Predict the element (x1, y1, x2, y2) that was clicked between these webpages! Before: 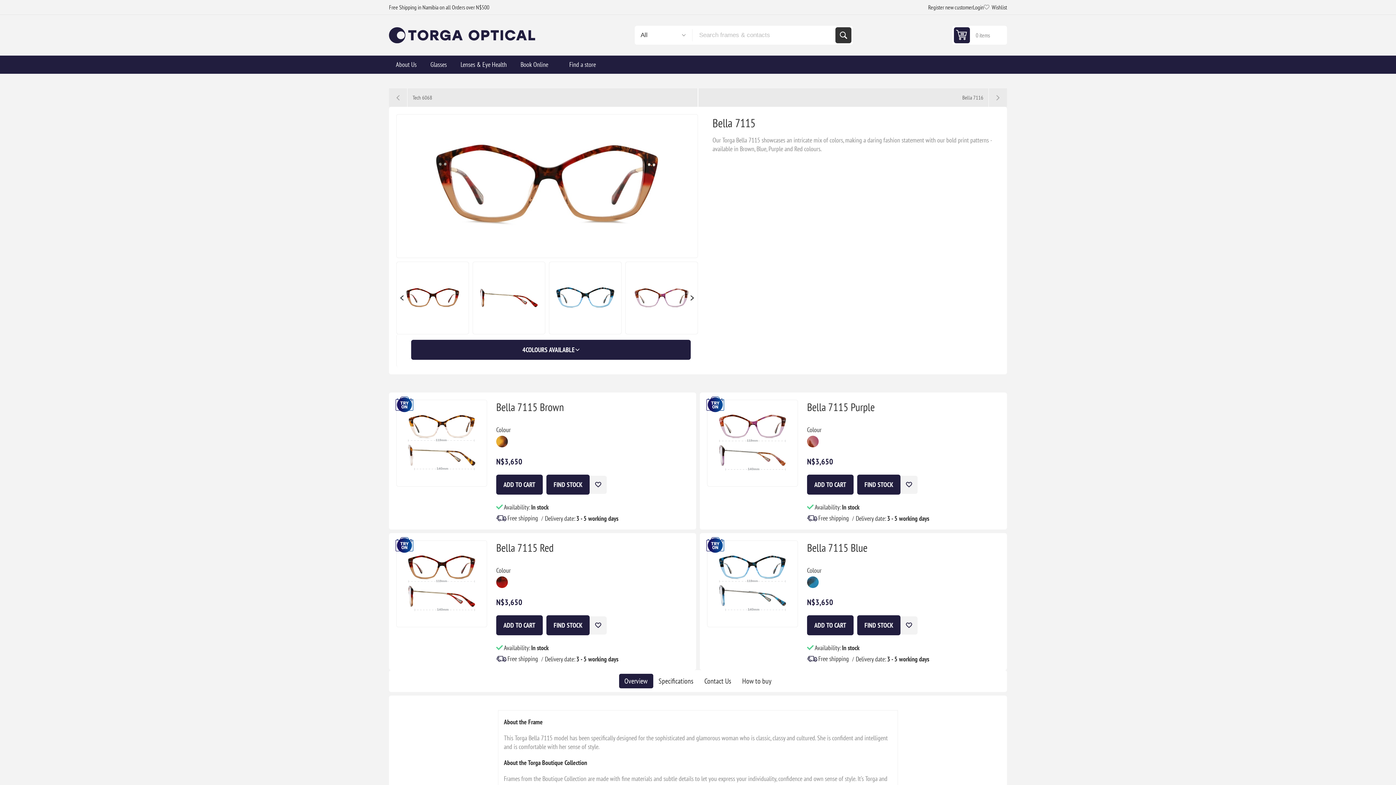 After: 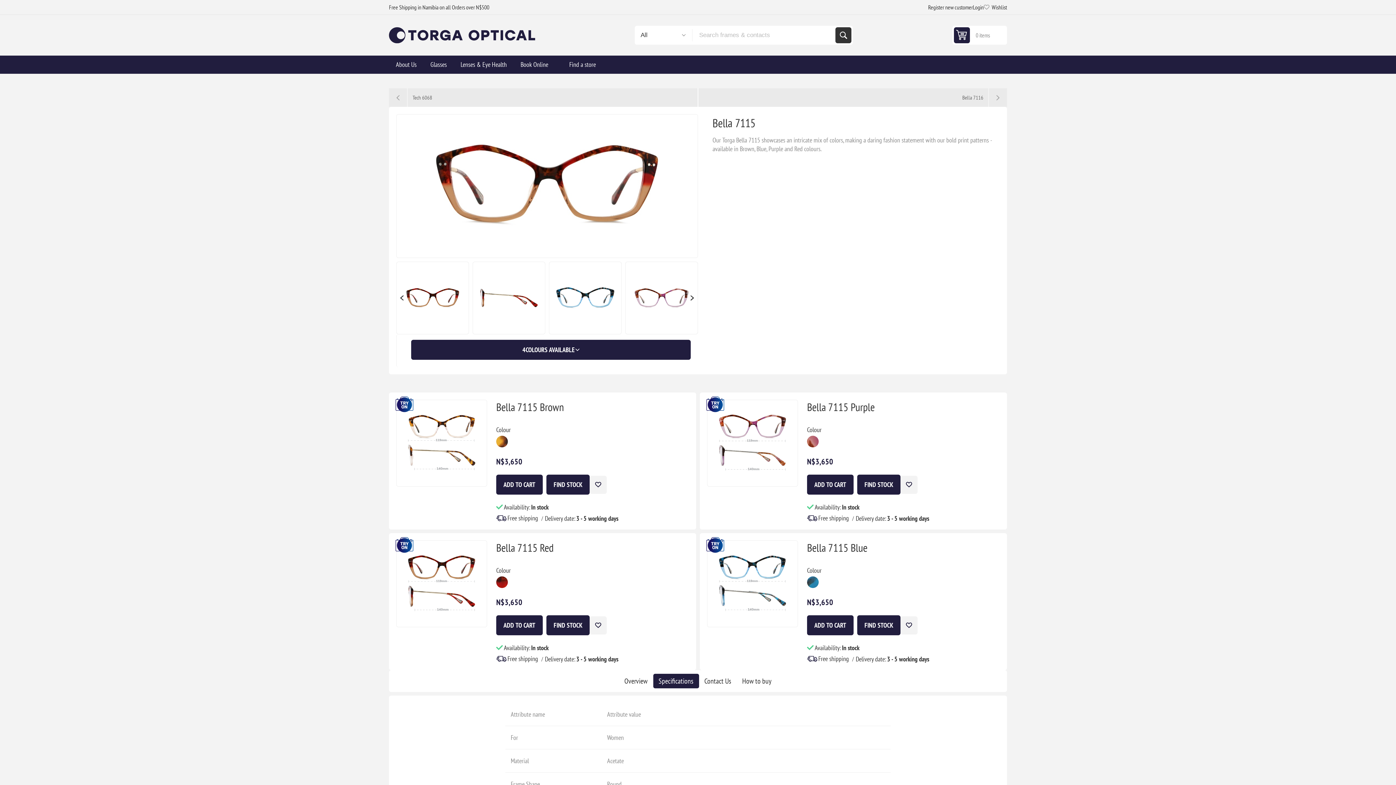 Action: label: Specifications bbox: (653, 674, 699, 688)